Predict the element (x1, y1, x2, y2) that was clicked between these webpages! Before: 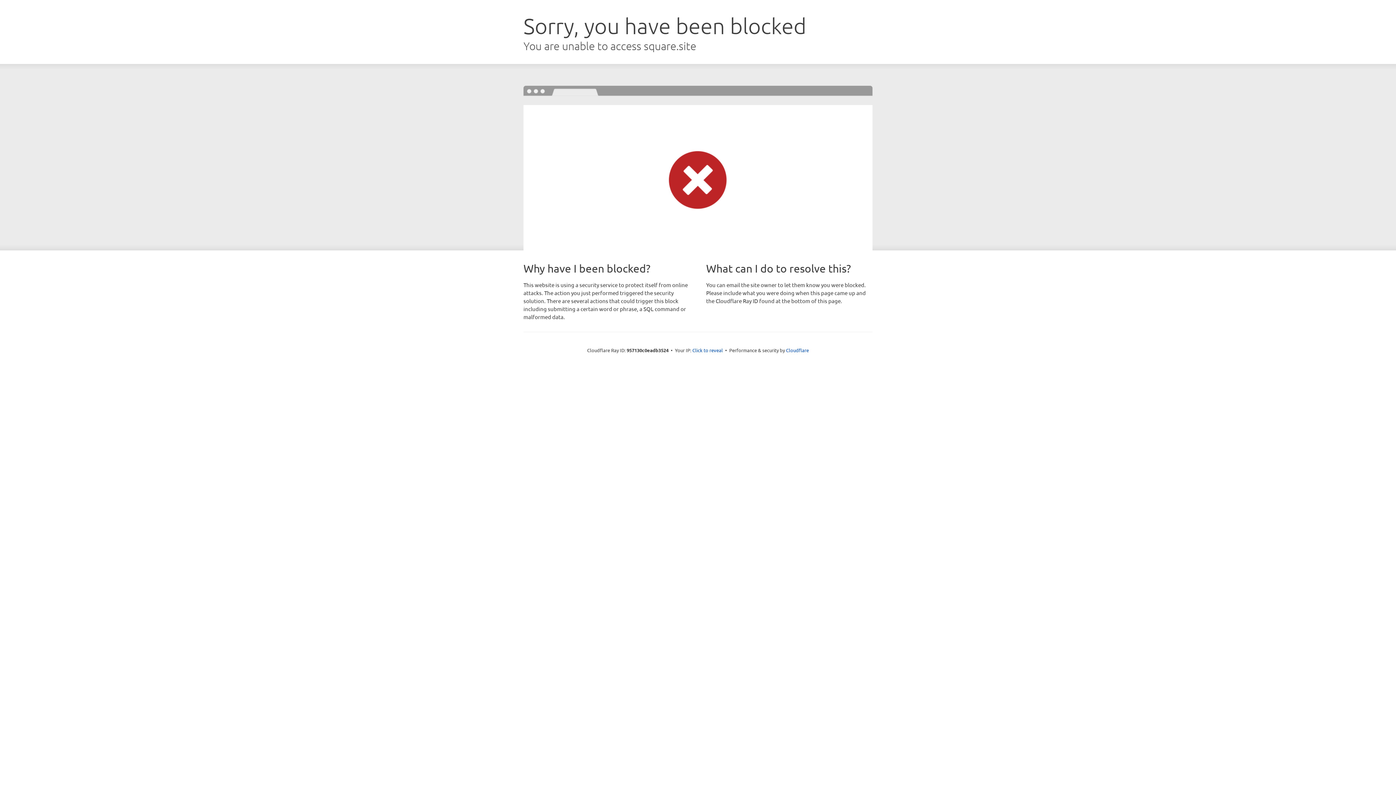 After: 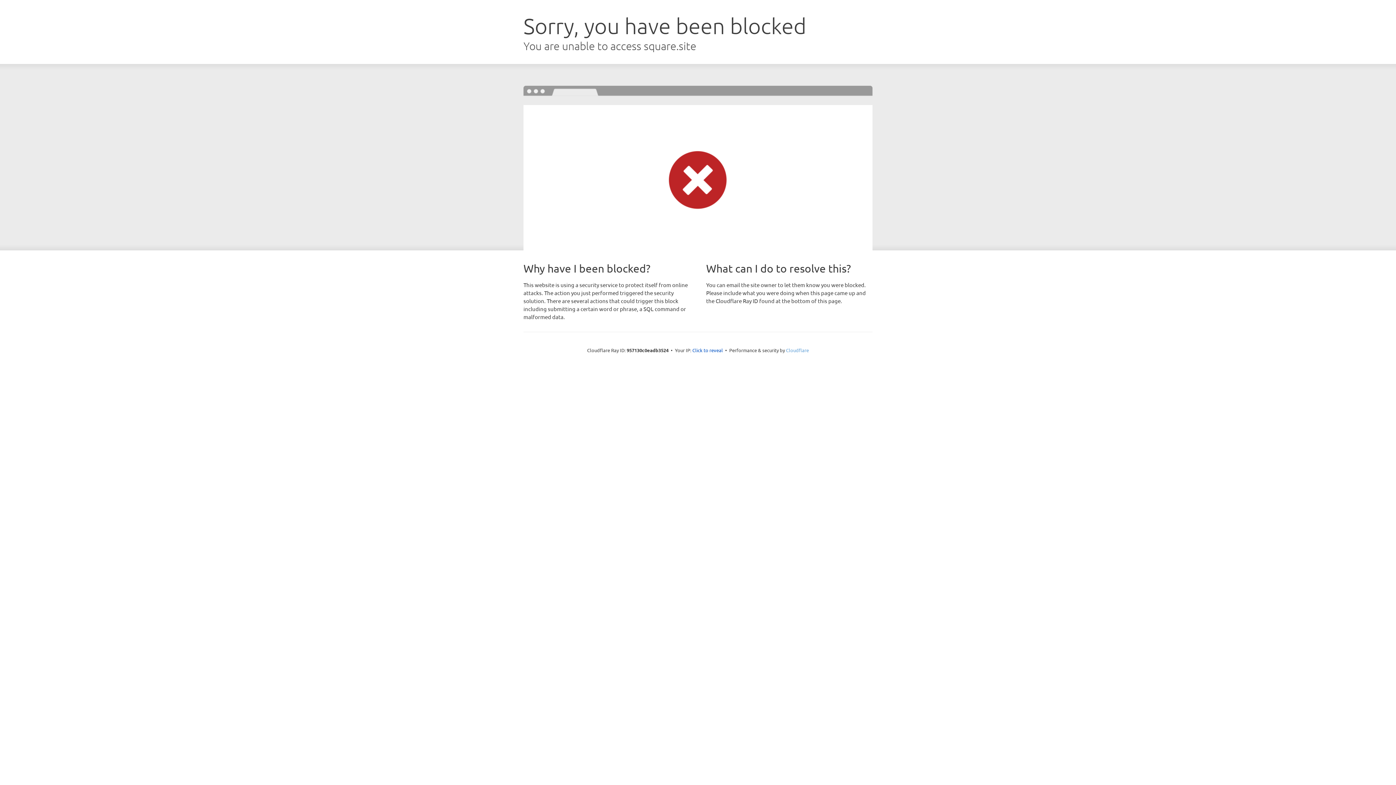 Action: bbox: (786, 347, 809, 353) label: Cloudflare